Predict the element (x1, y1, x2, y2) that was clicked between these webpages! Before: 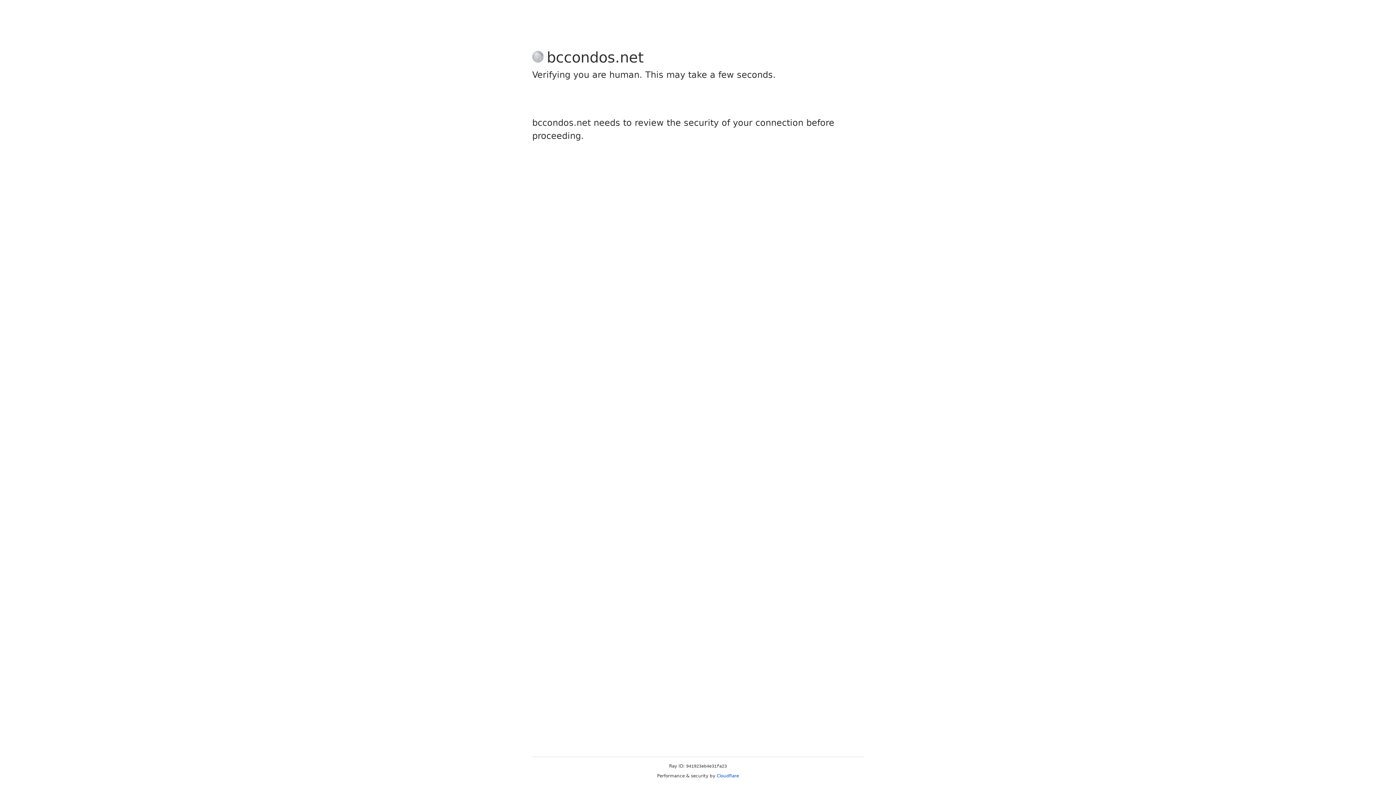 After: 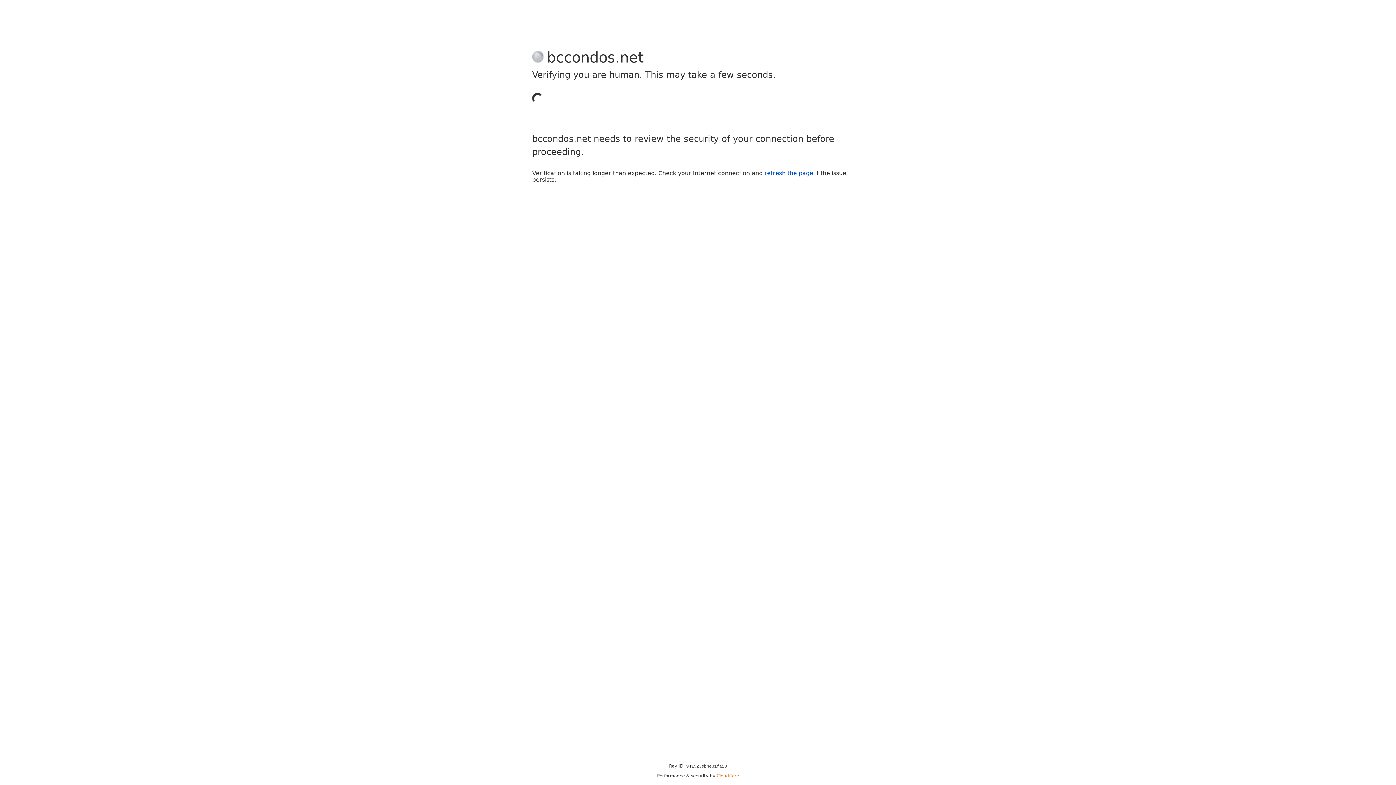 Action: bbox: (716, 773, 739, 778) label: Cloudflare